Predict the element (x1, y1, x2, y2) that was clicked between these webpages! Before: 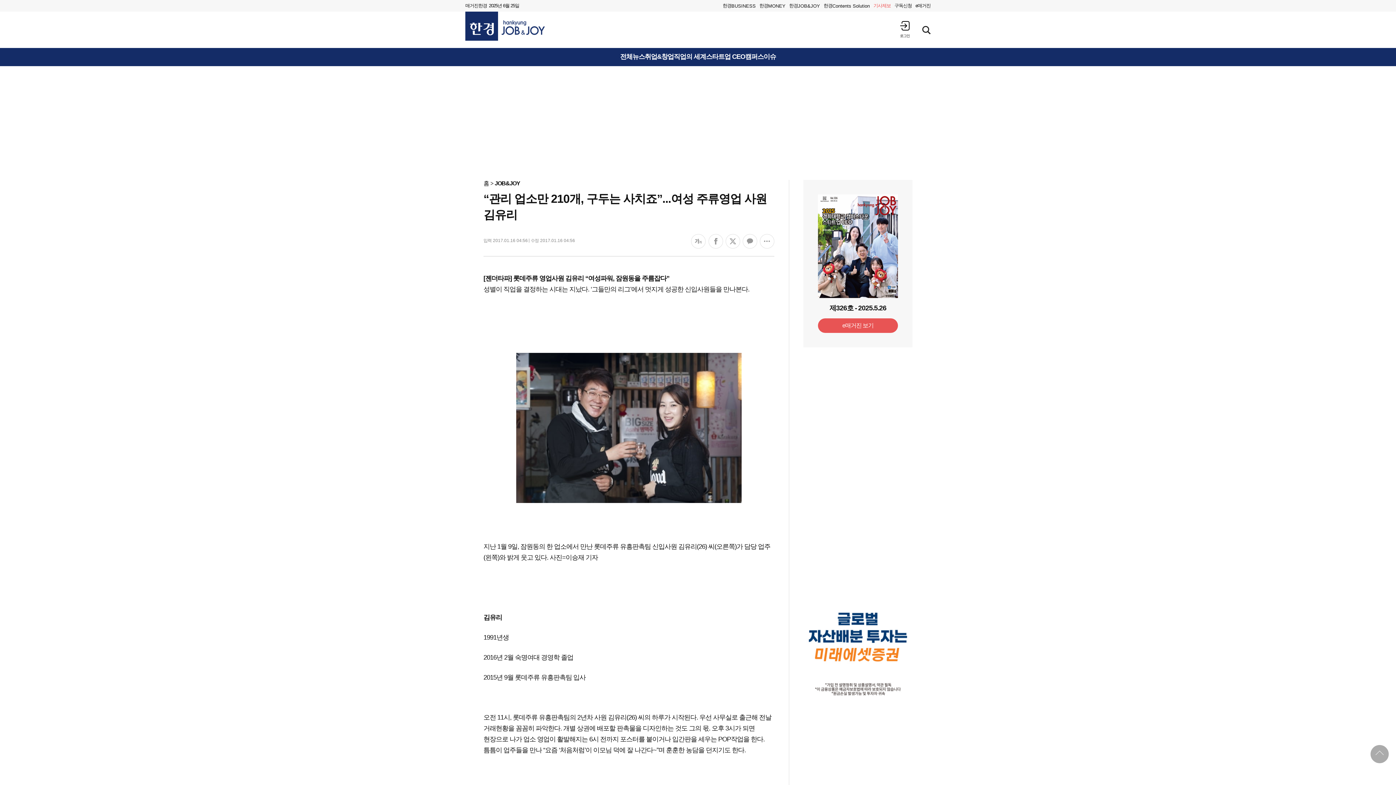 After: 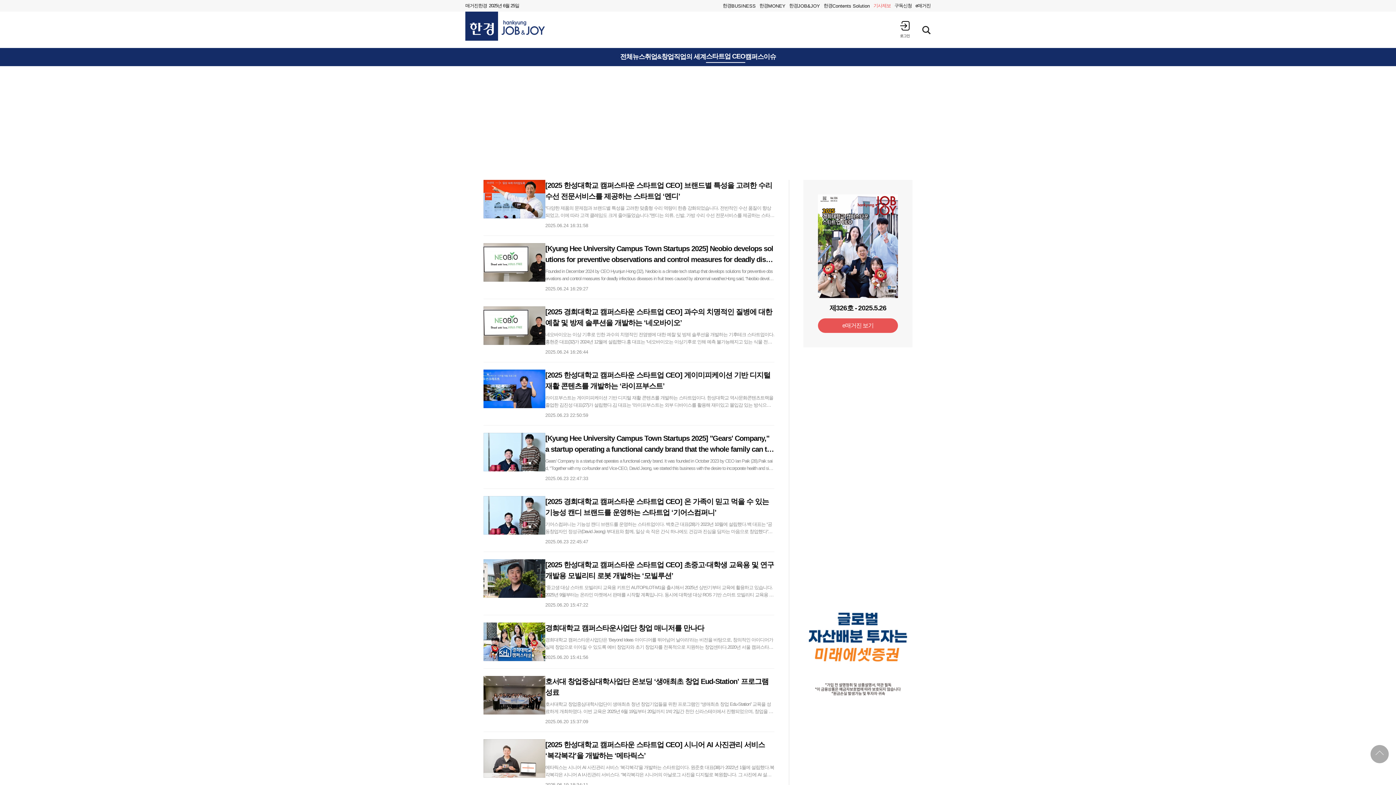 Action: label: 스타트업 CEO bbox: (706, 53, 745, 60)